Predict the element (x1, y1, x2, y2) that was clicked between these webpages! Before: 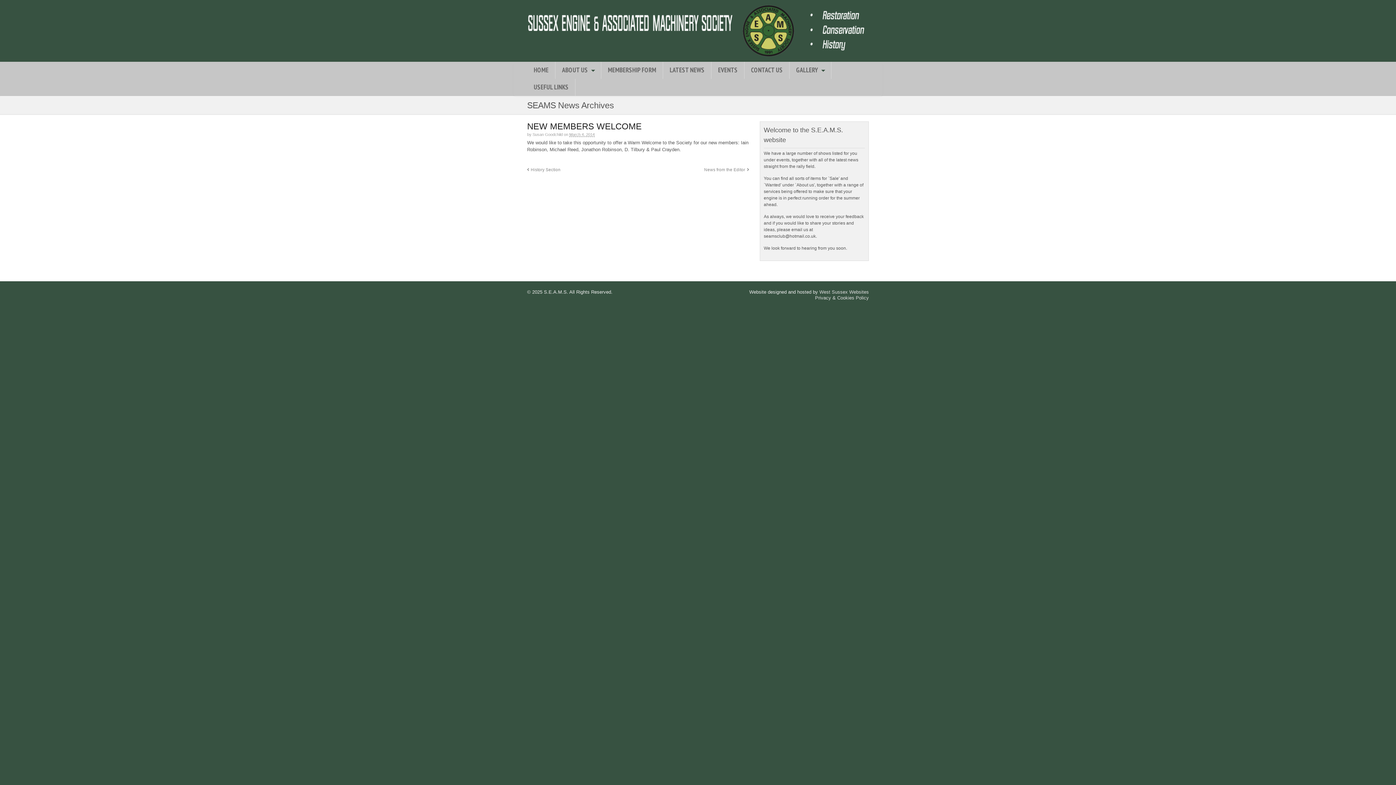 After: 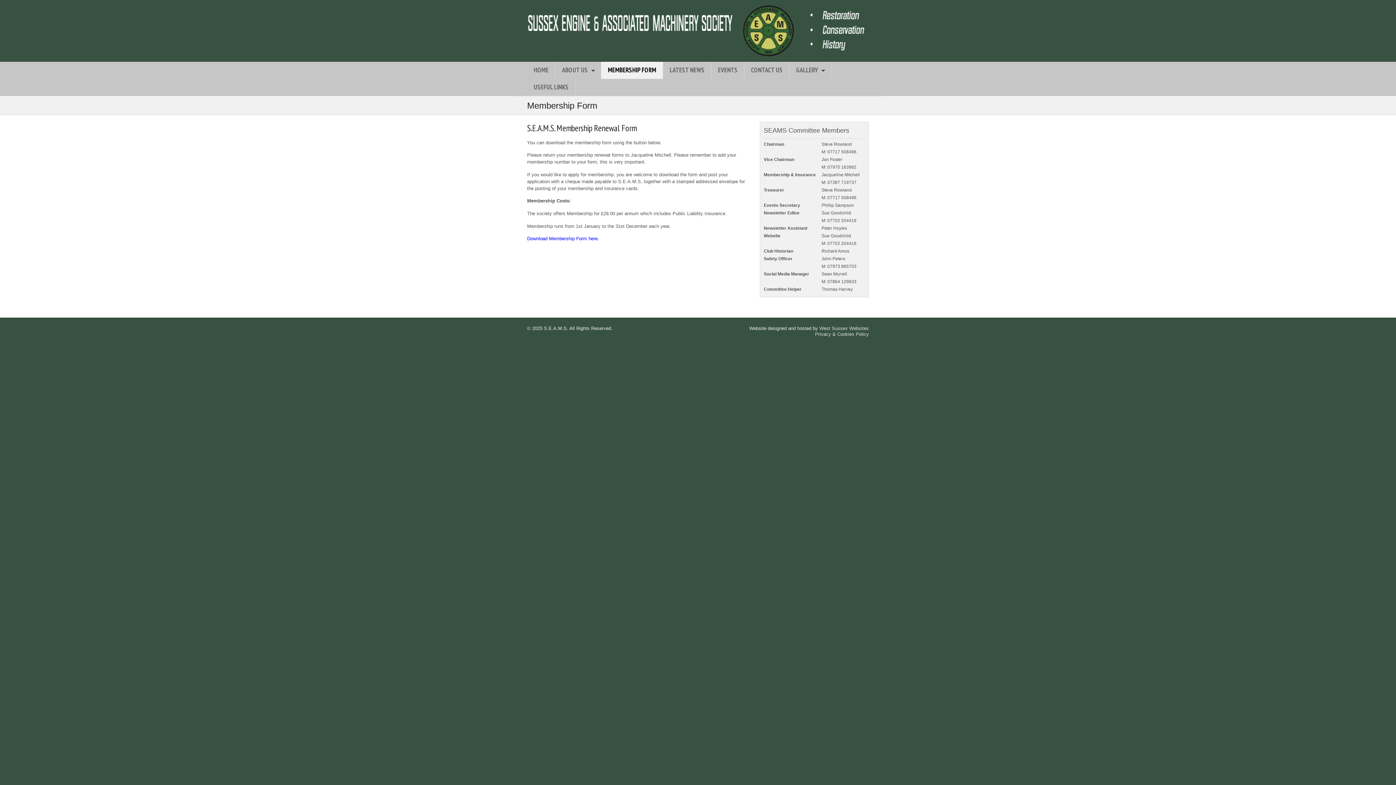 Action: label: MEMBERSHIP FORM bbox: (601, 61, 662, 78)